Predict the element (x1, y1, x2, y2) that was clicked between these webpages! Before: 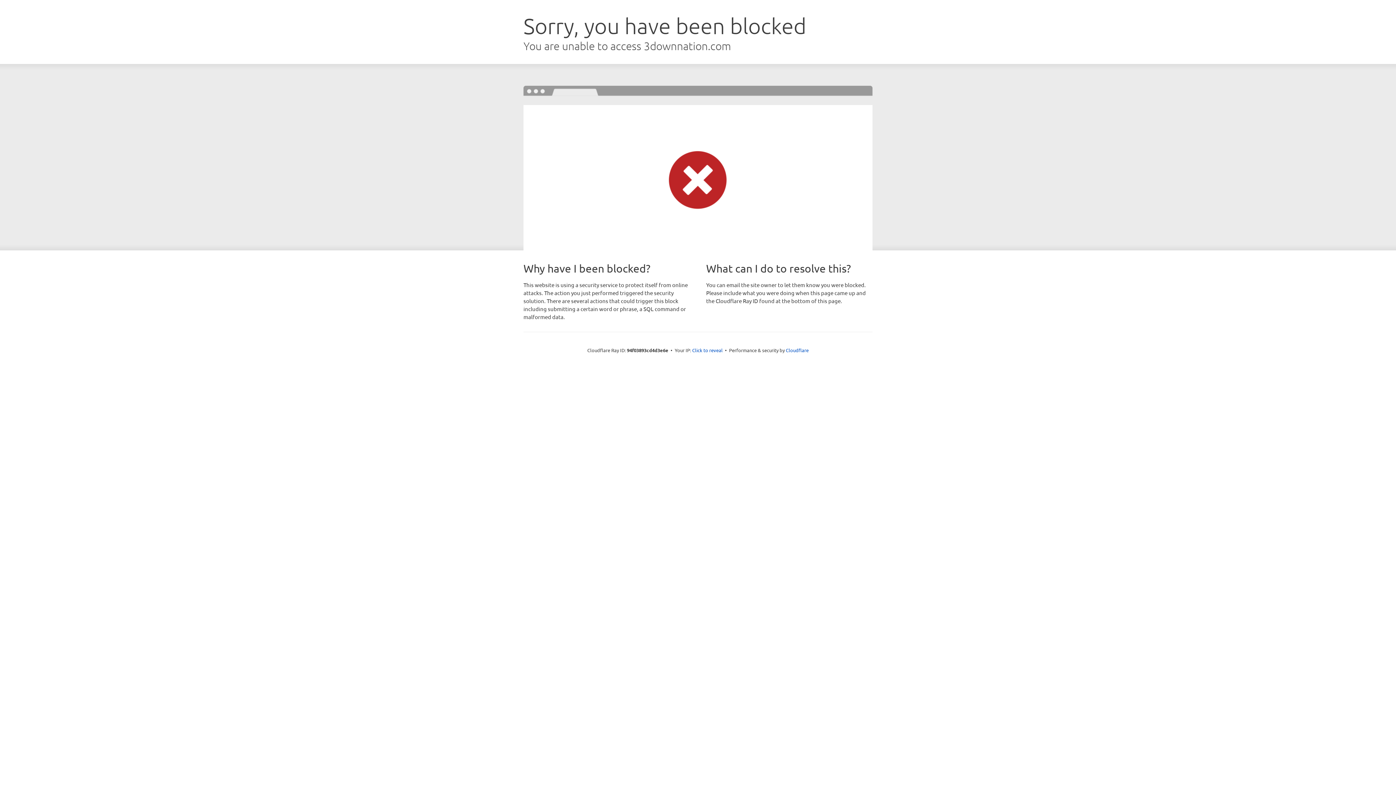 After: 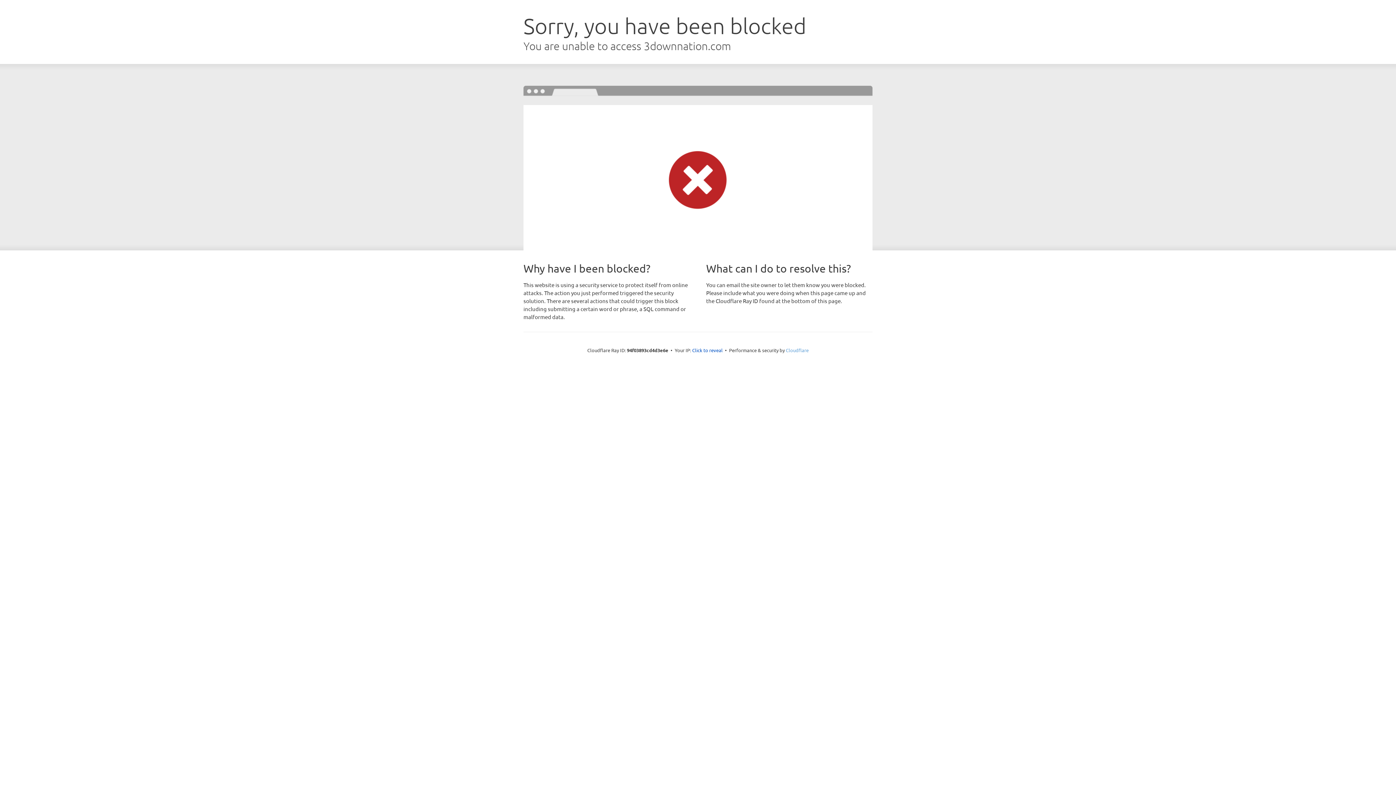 Action: bbox: (786, 347, 808, 353) label: Cloudflare